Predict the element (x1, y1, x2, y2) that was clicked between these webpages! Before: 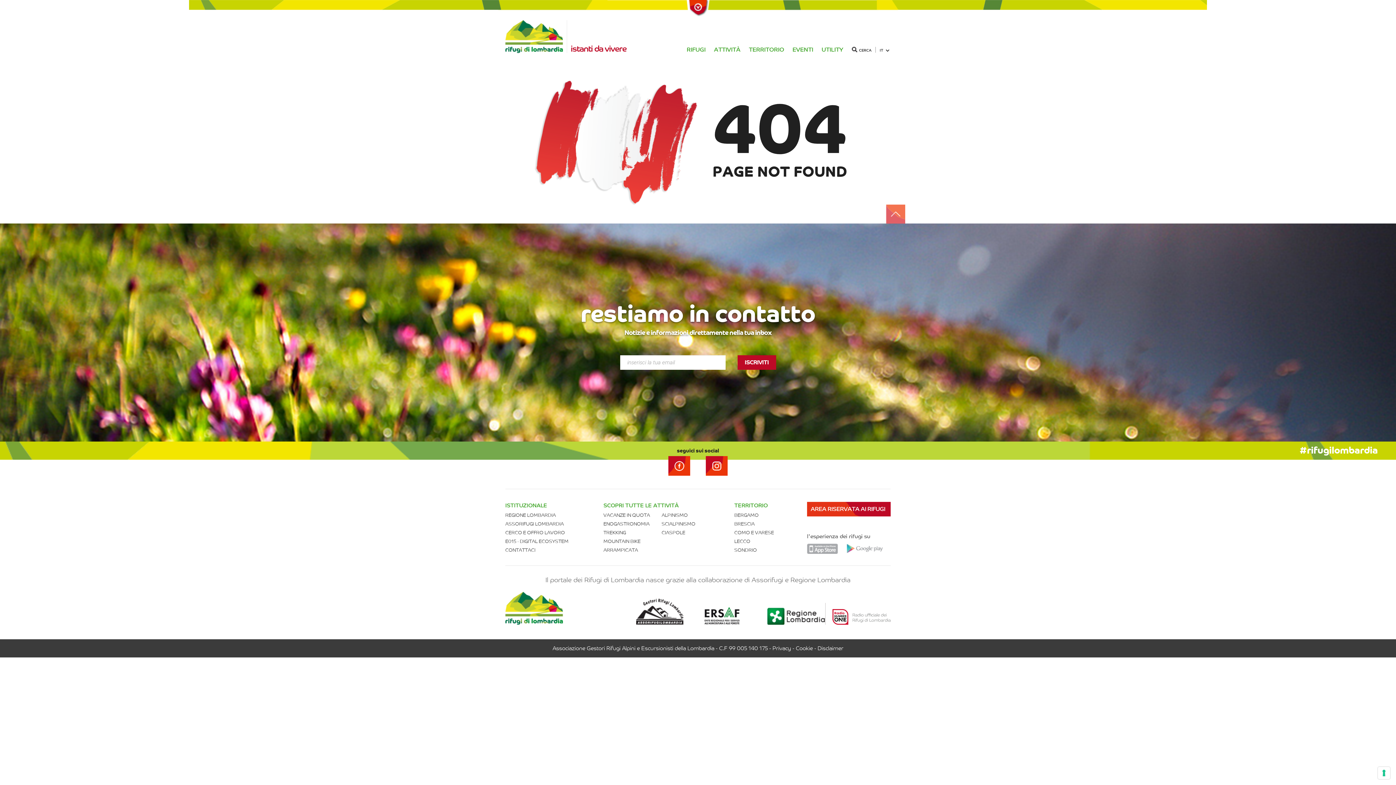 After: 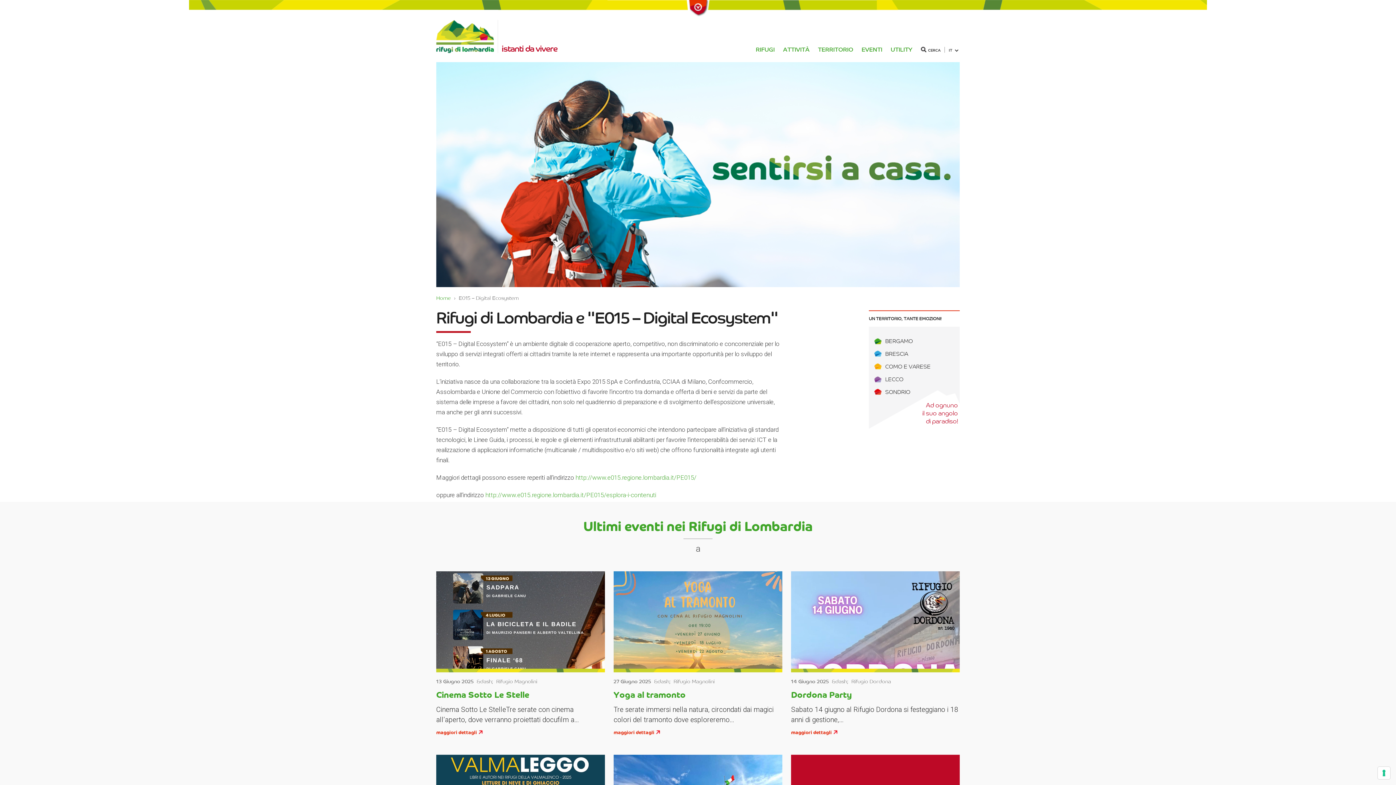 Action: label: E015 - DIGITAL ECOSYSTEM bbox: (505, 538, 568, 544)